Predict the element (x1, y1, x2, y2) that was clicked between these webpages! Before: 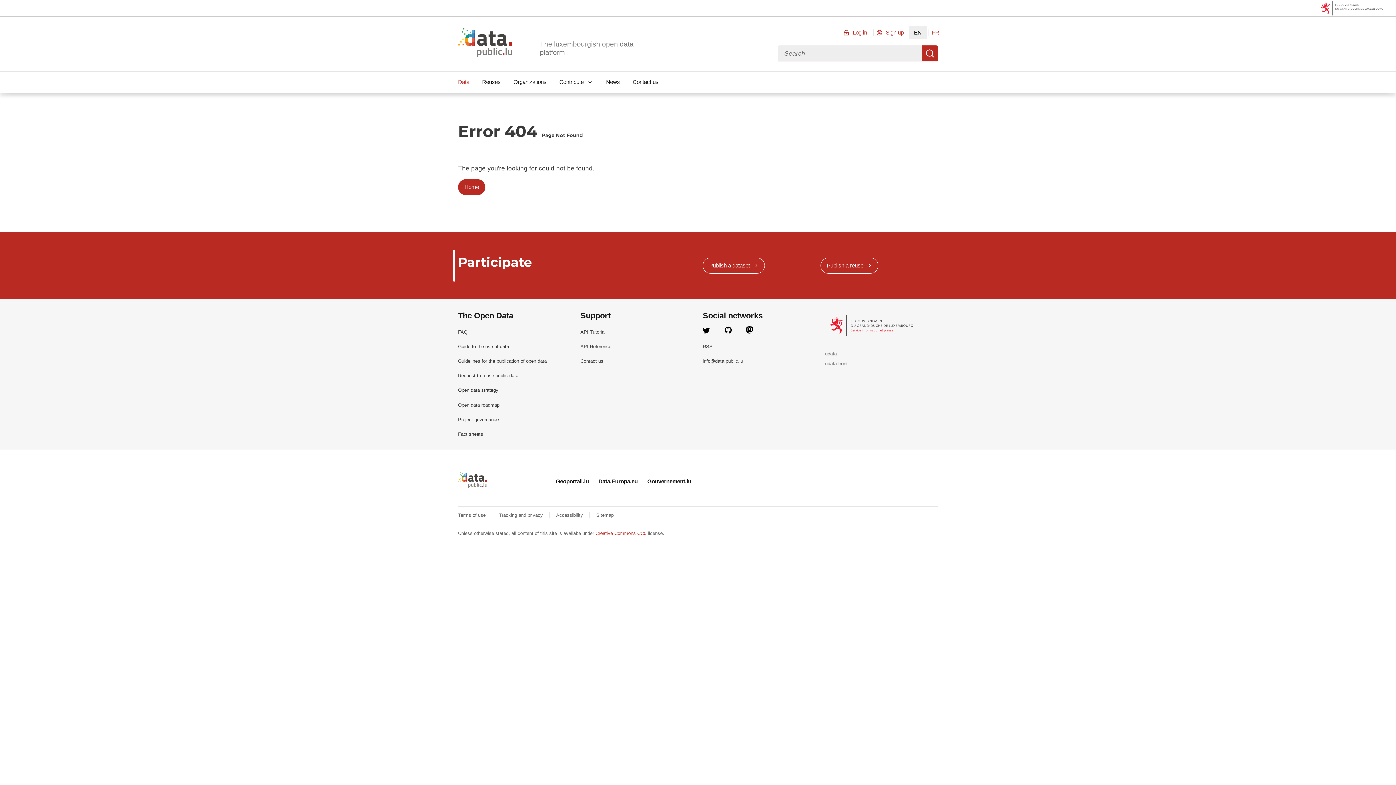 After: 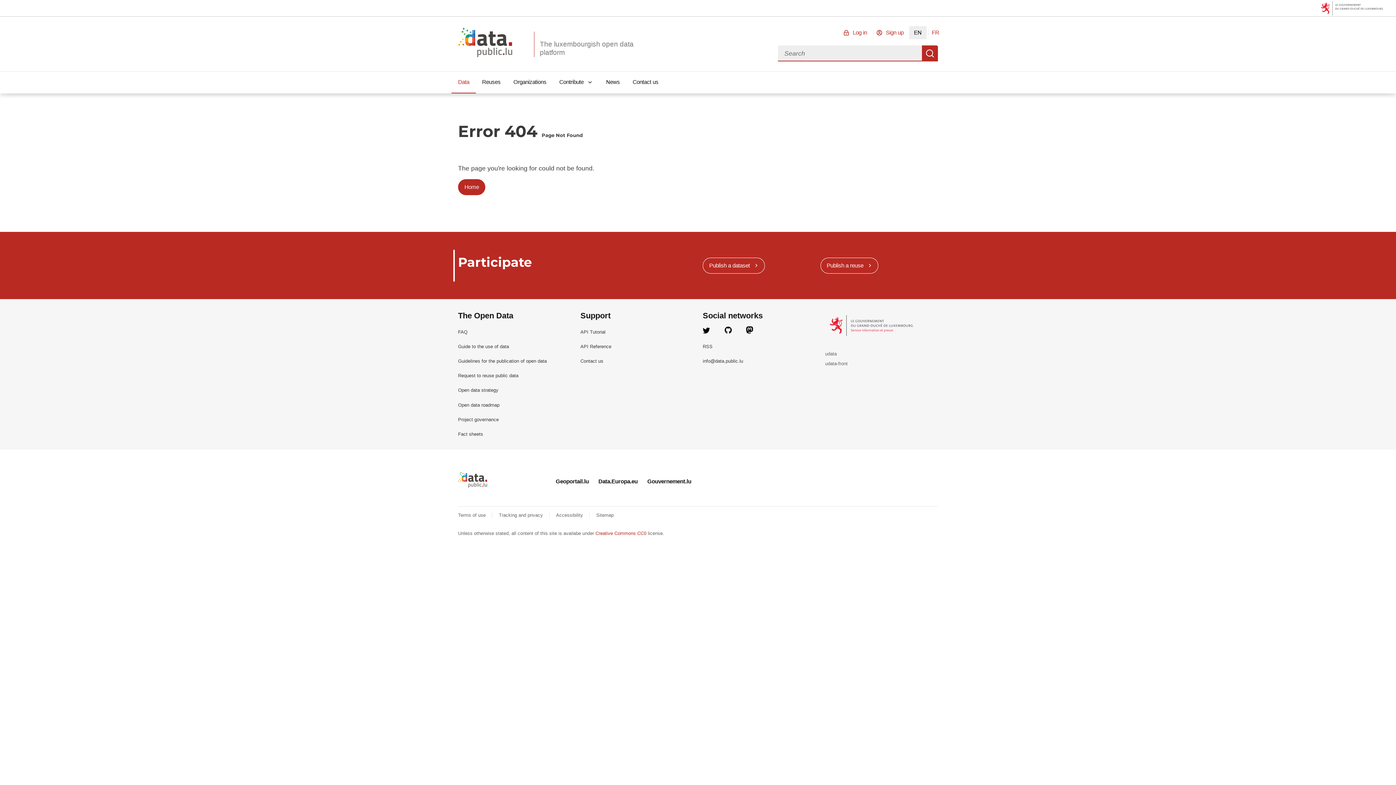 Action: bbox: (909, 26, 926, 39) label: EN